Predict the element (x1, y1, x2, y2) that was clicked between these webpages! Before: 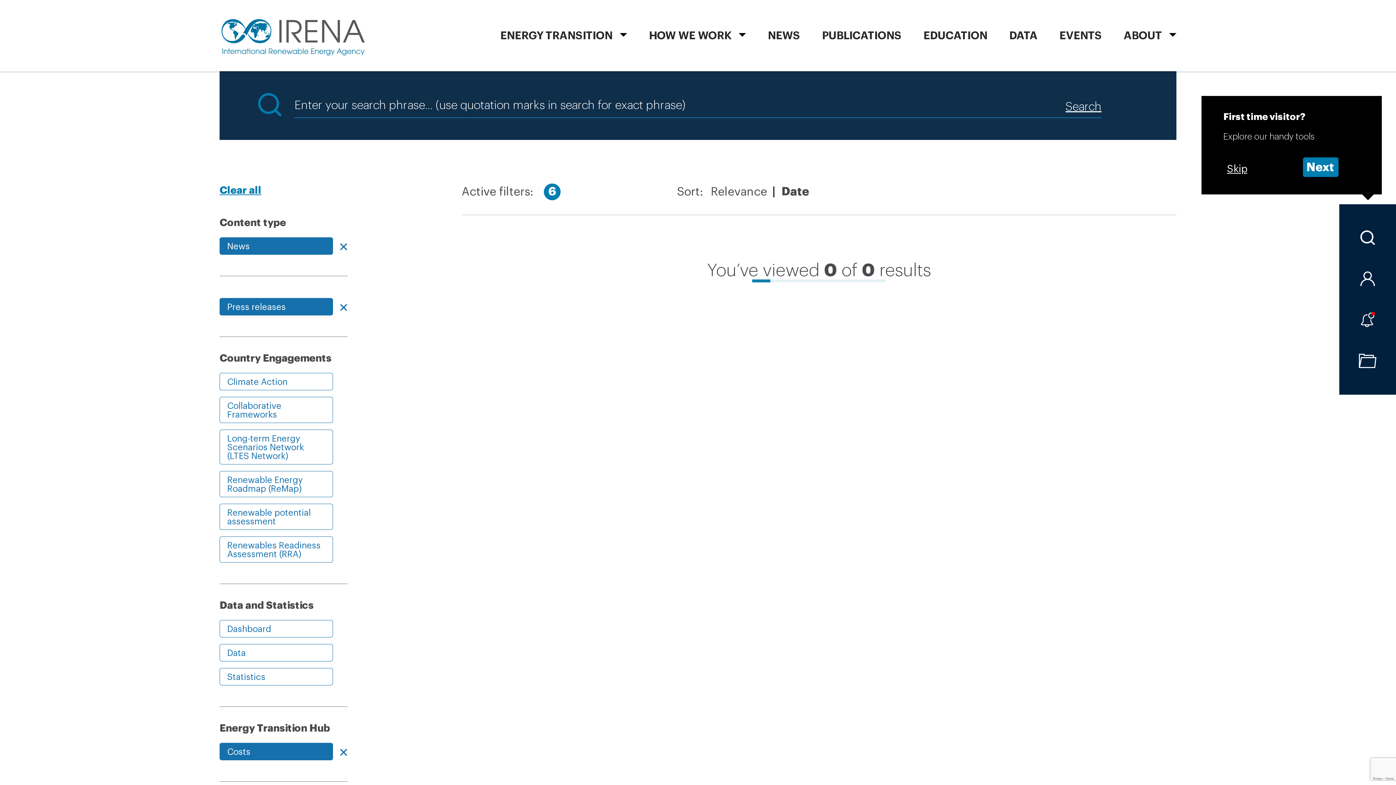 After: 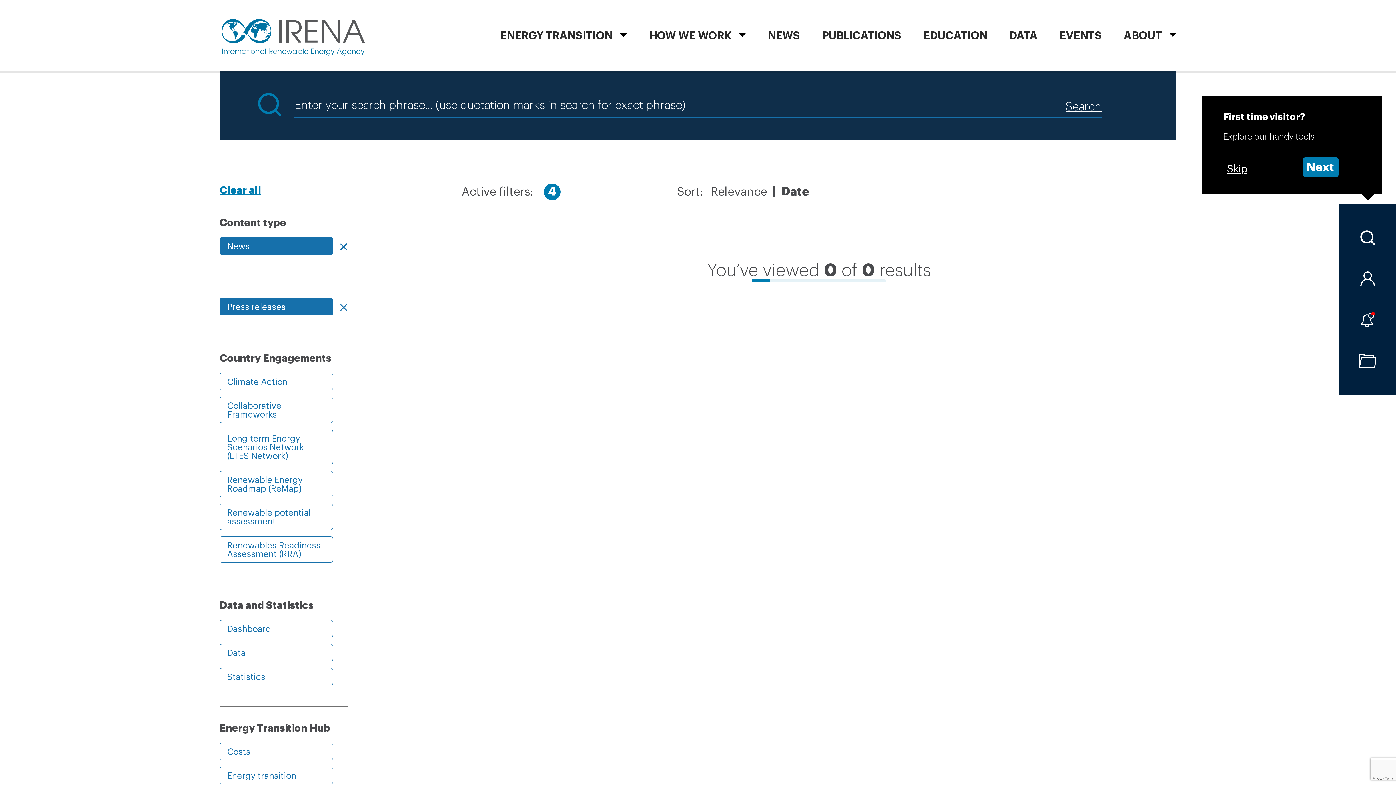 Action: label: Costs bbox: (219, 743, 333, 760)